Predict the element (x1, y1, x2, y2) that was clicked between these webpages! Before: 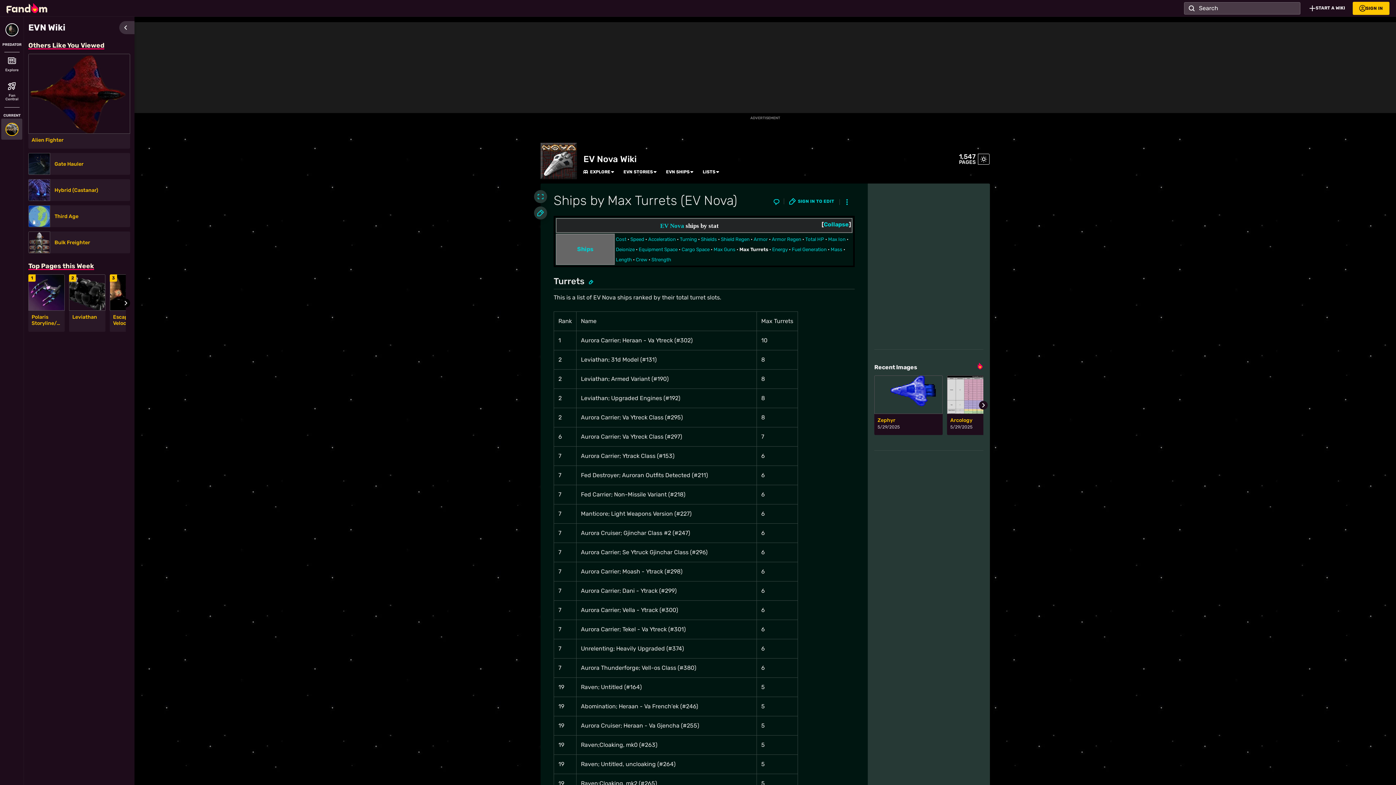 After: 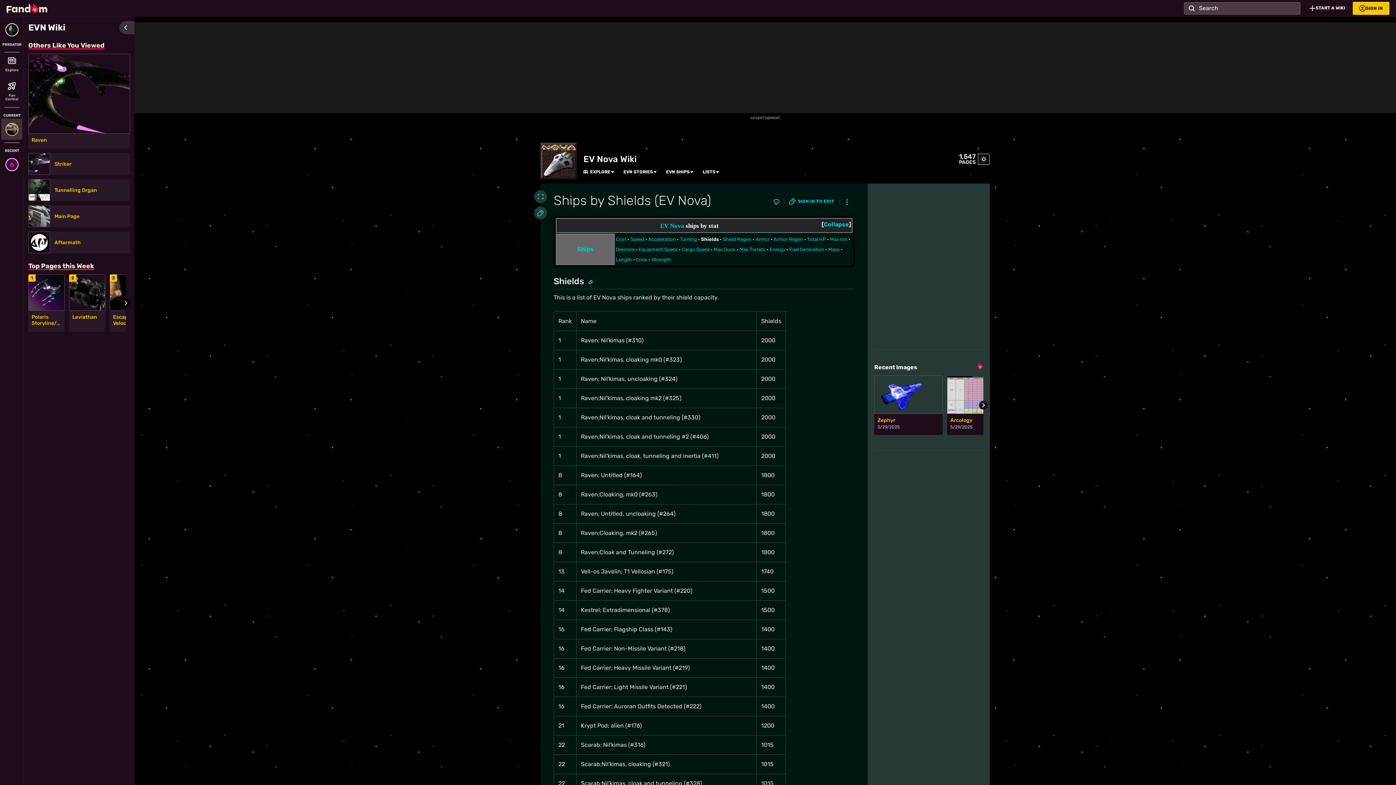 Action: label: Shields bbox: (701, 236, 717, 242)